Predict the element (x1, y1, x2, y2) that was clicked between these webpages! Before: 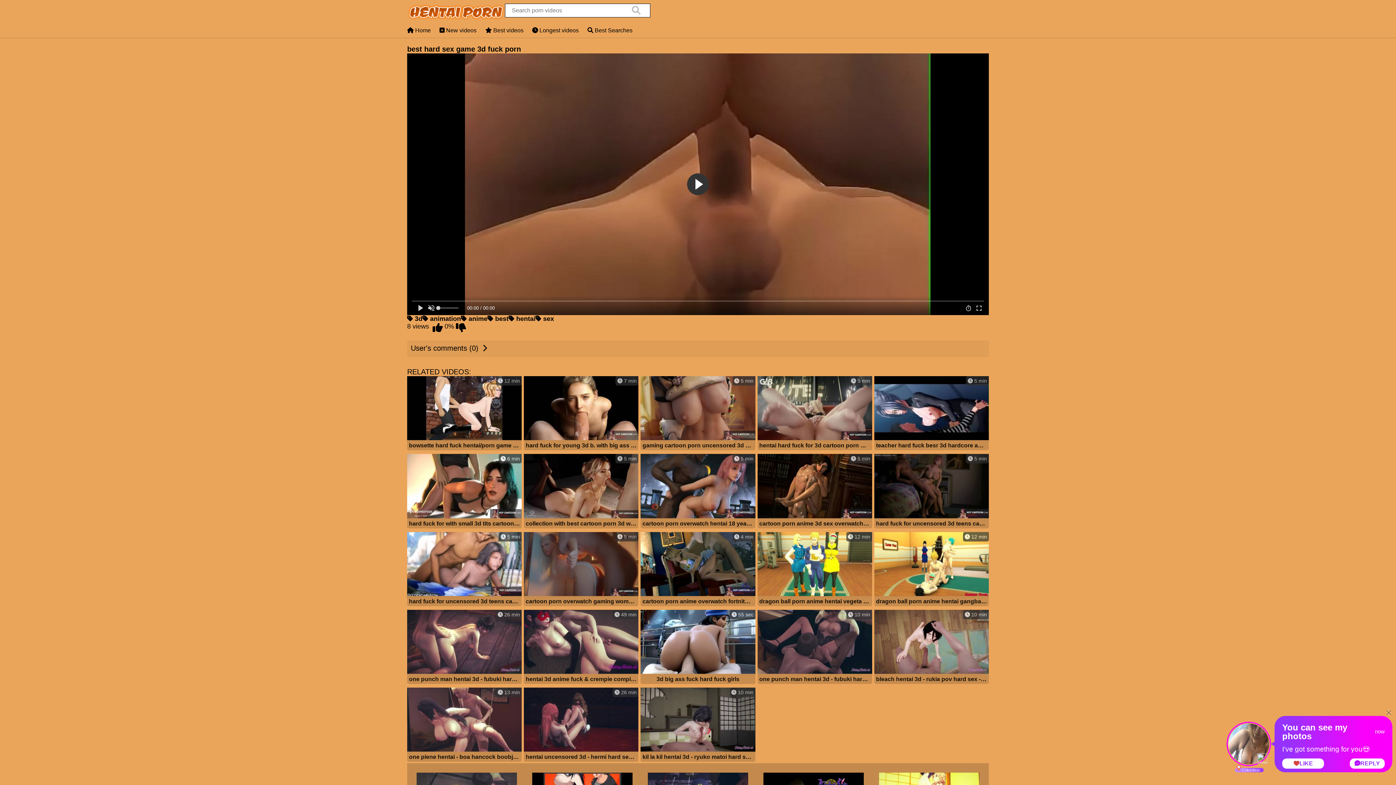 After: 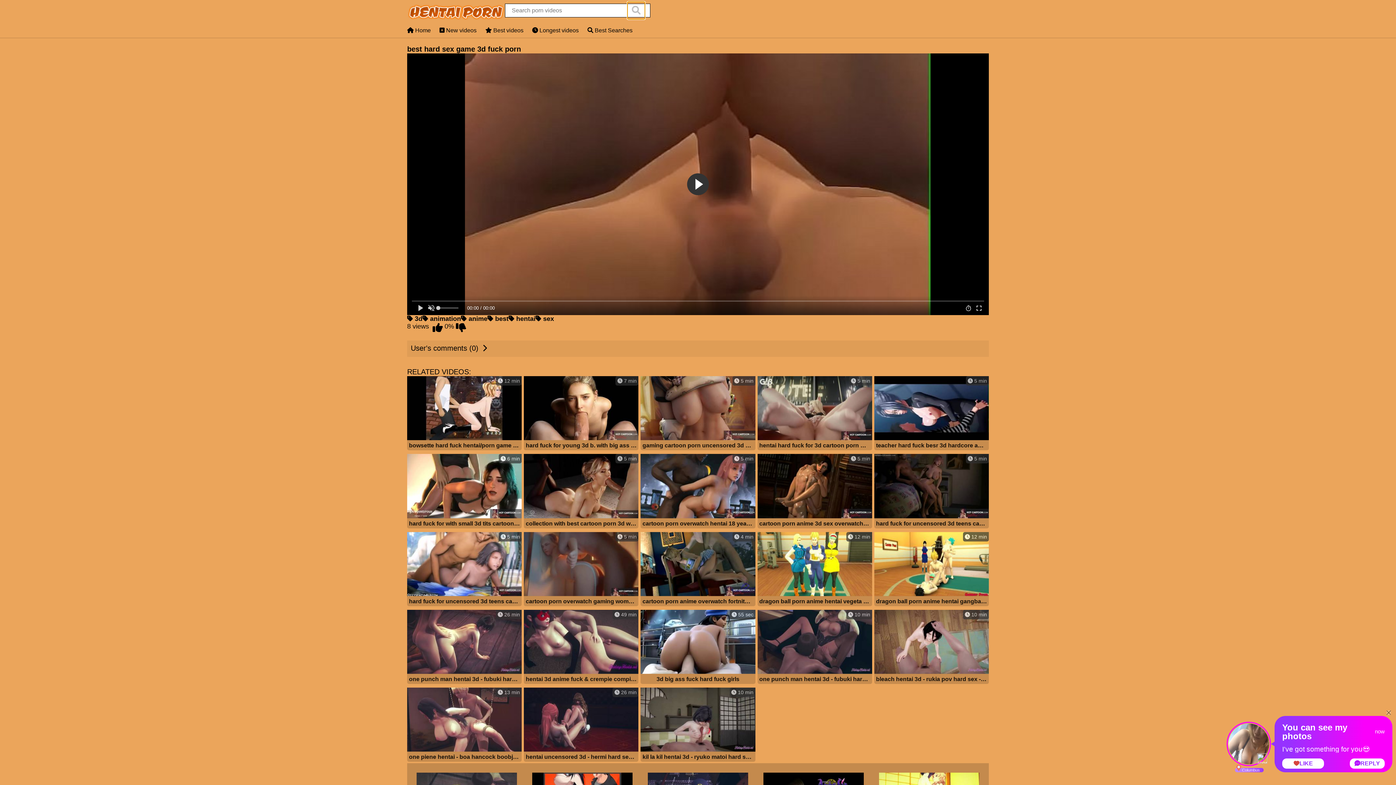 Action: bbox: (627, 1, 645, 19) label: search